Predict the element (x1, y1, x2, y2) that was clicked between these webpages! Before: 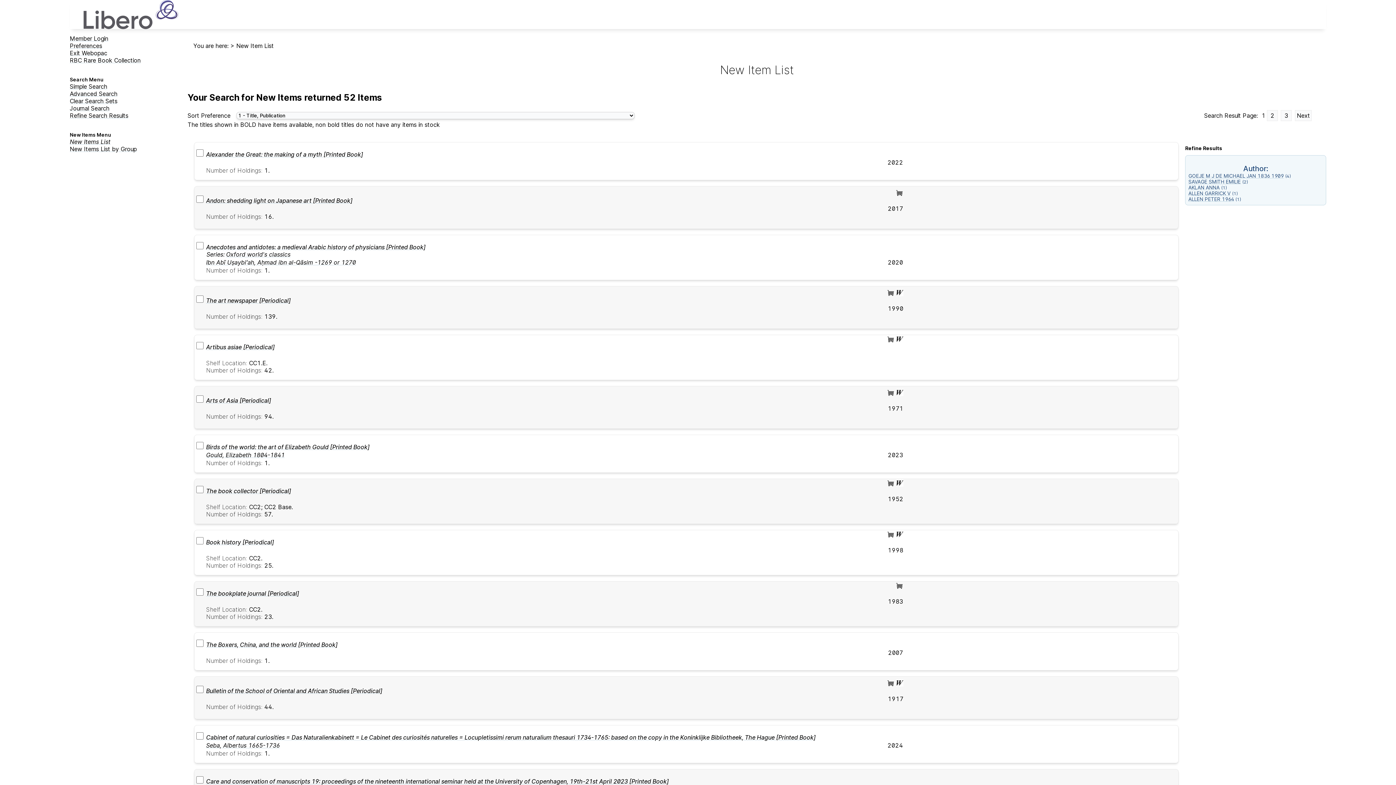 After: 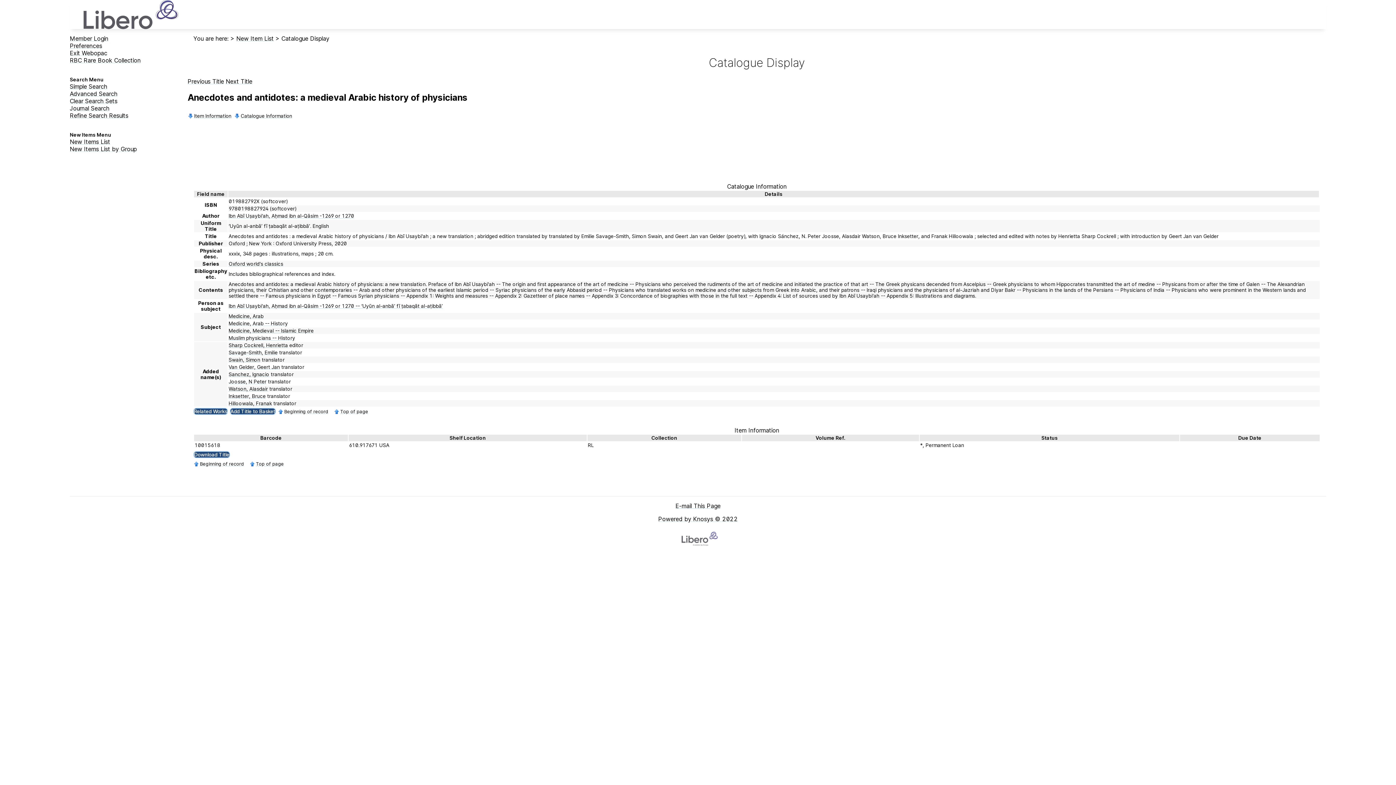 Action: label: Anecdotes and antidotes: a medieval Arabic history of physicians [Printed Book] bbox: (206, 243, 425, 250)